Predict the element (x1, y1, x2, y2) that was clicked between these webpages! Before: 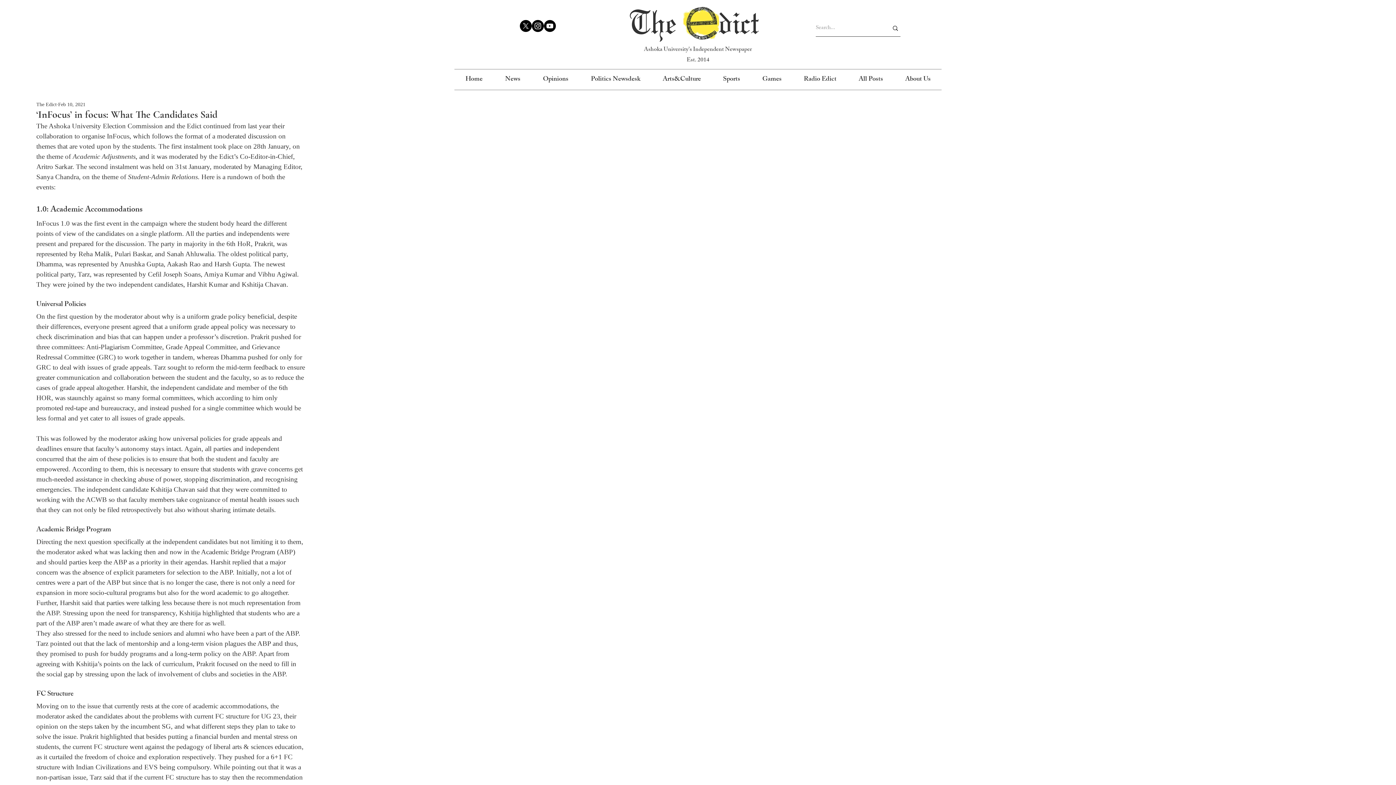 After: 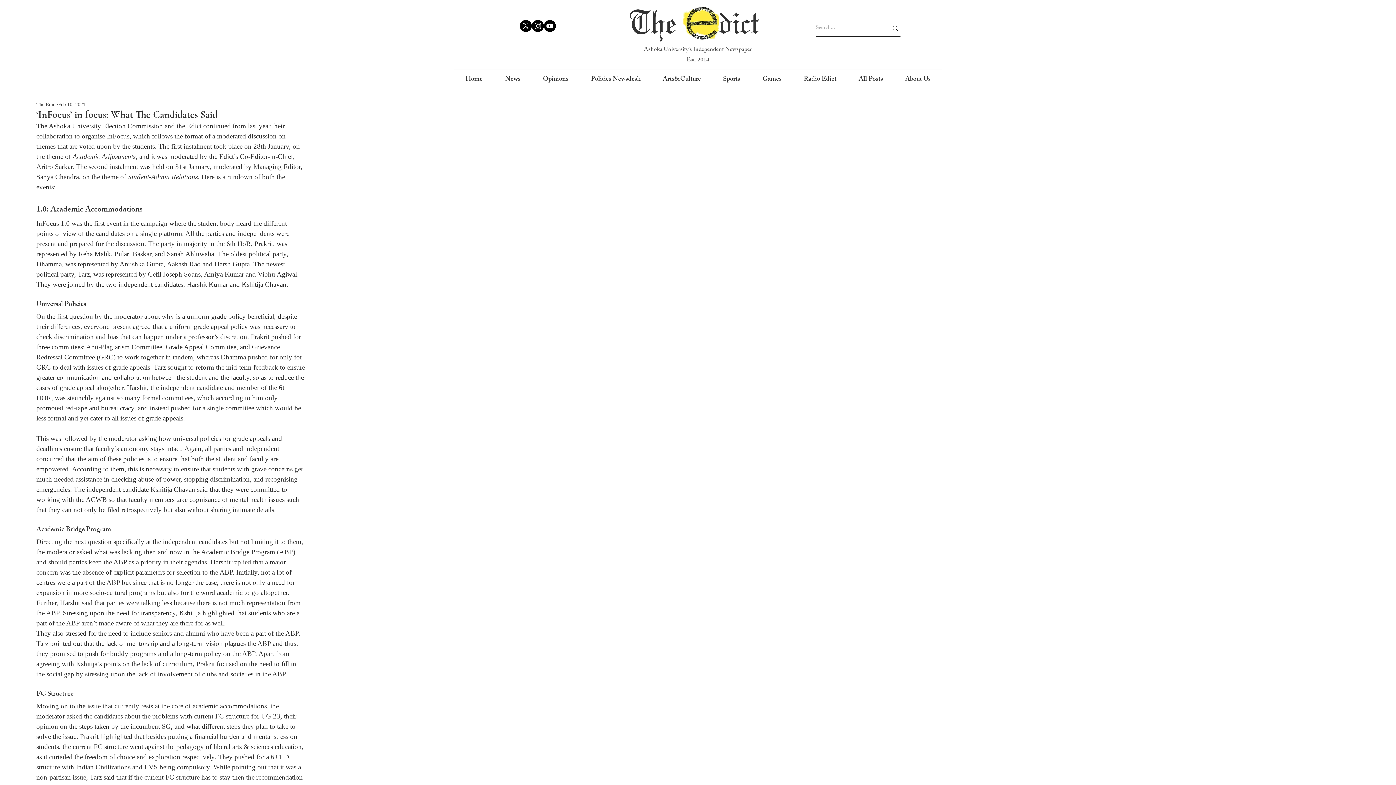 Action: label: X     bbox: (520, 20, 532, 32)